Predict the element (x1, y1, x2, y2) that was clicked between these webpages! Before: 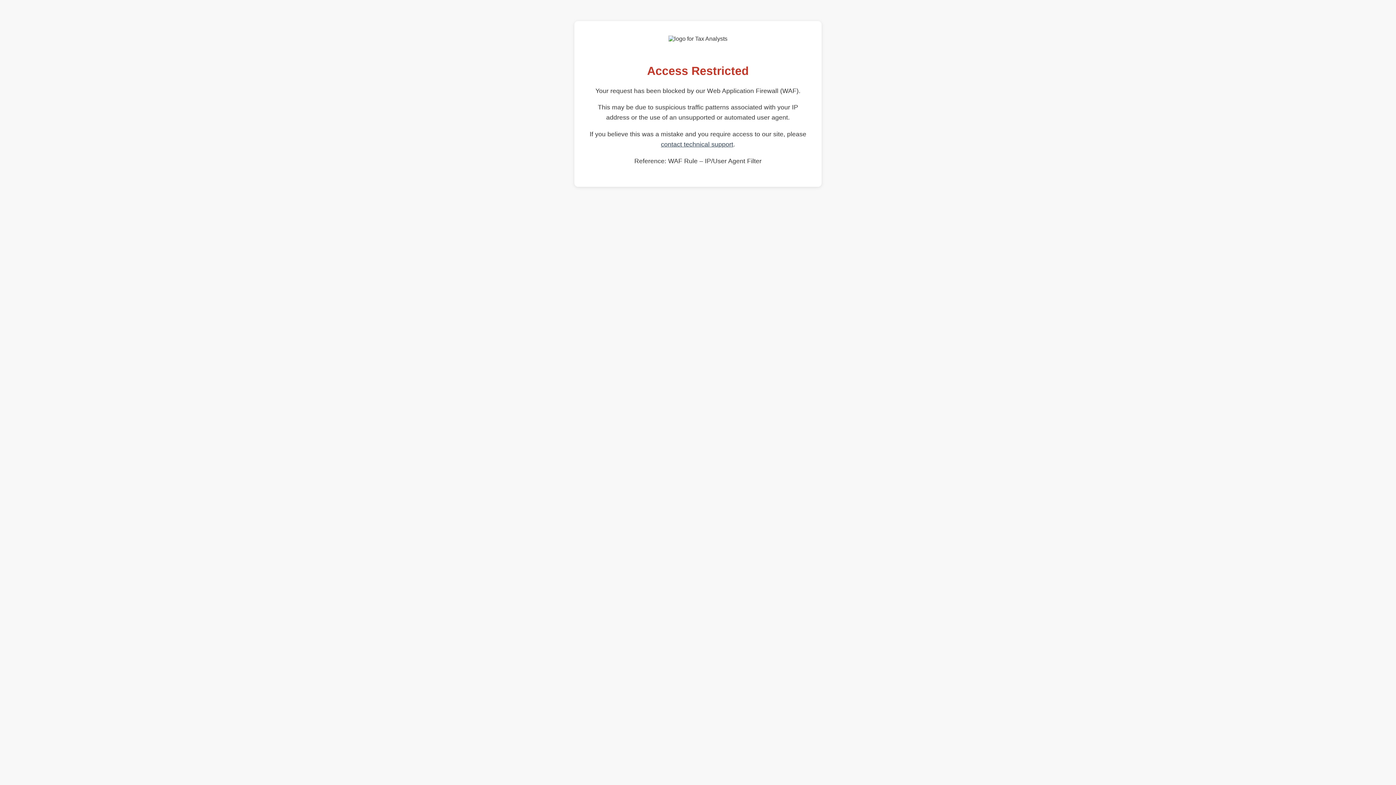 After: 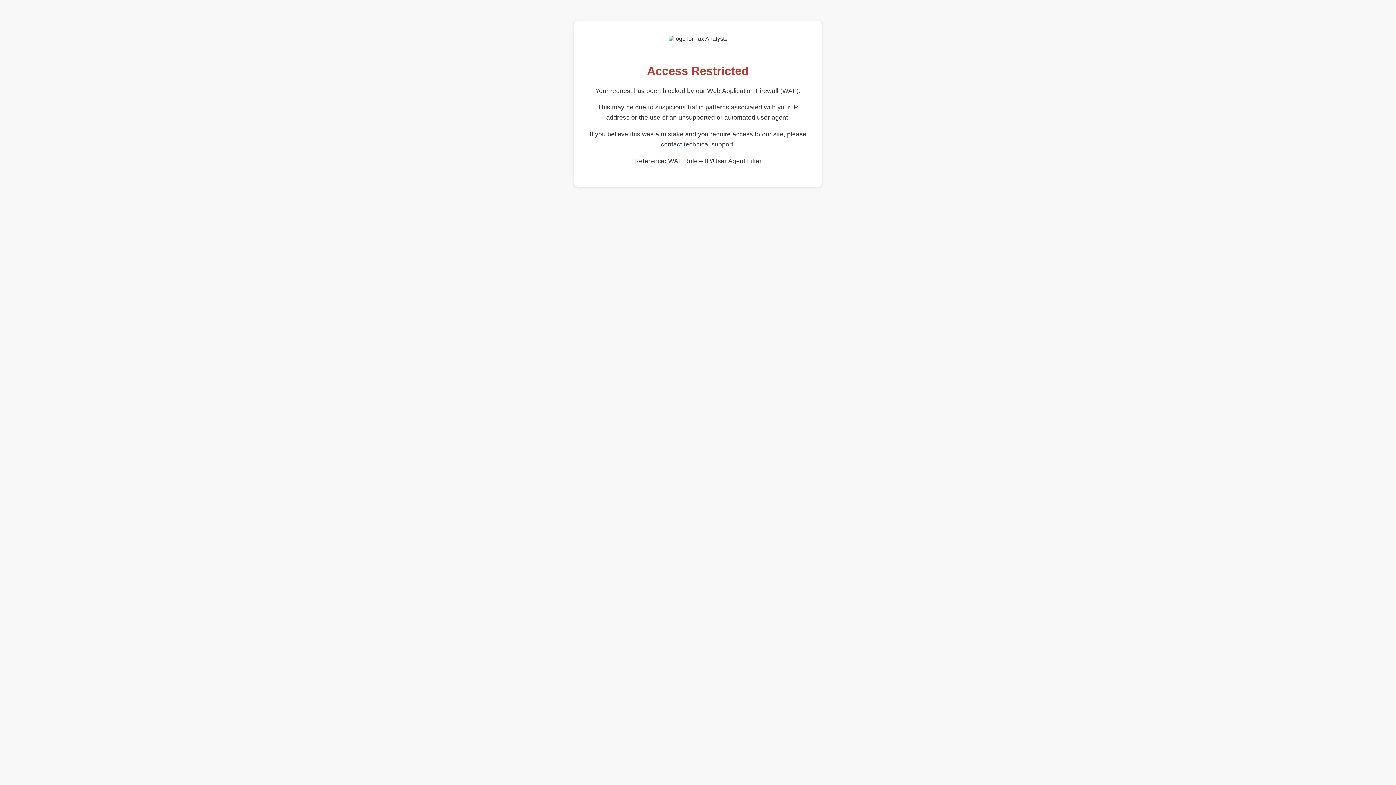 Action: bbox: (661, 140, 733, 148) label: contact technical support